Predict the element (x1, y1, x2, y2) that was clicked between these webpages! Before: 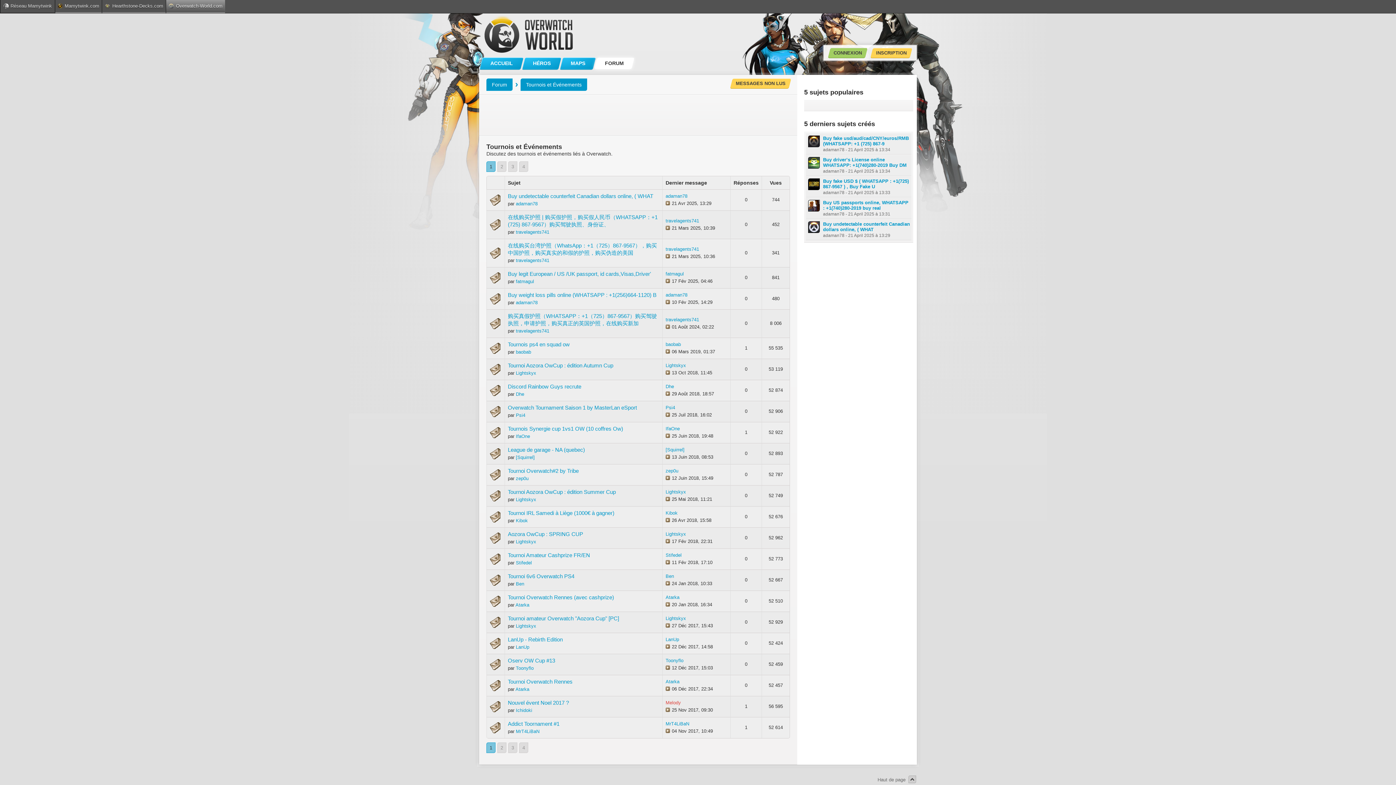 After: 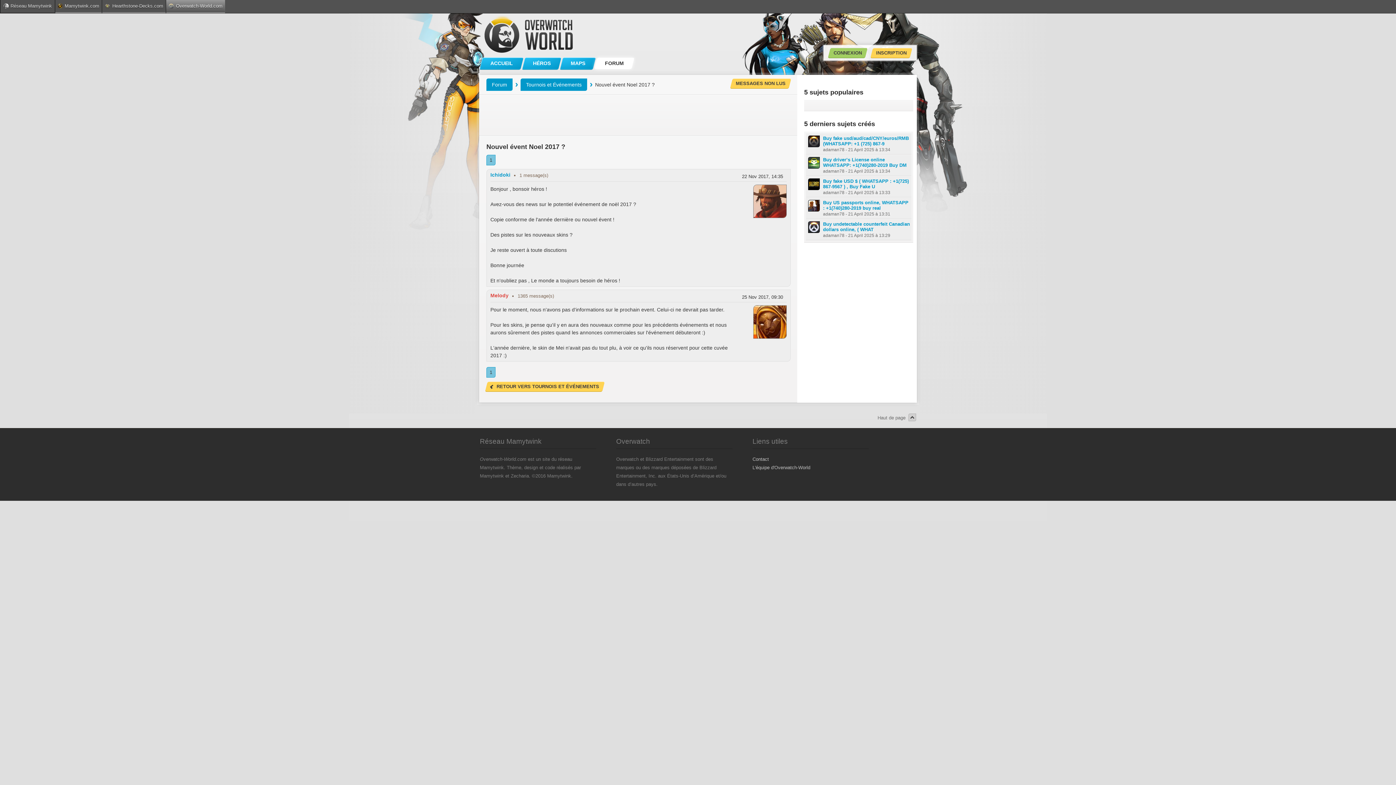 Action: bbox: (665, 706, 670, 712)